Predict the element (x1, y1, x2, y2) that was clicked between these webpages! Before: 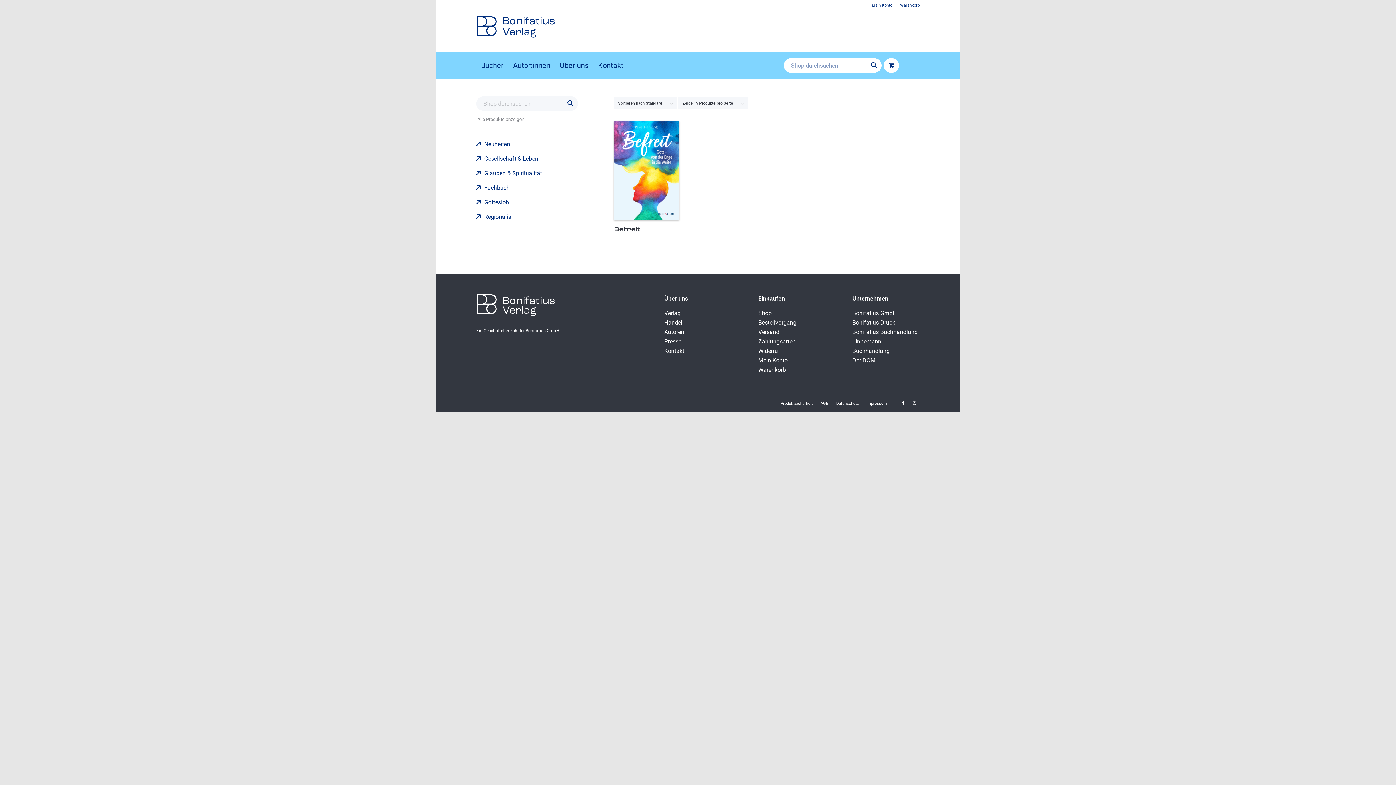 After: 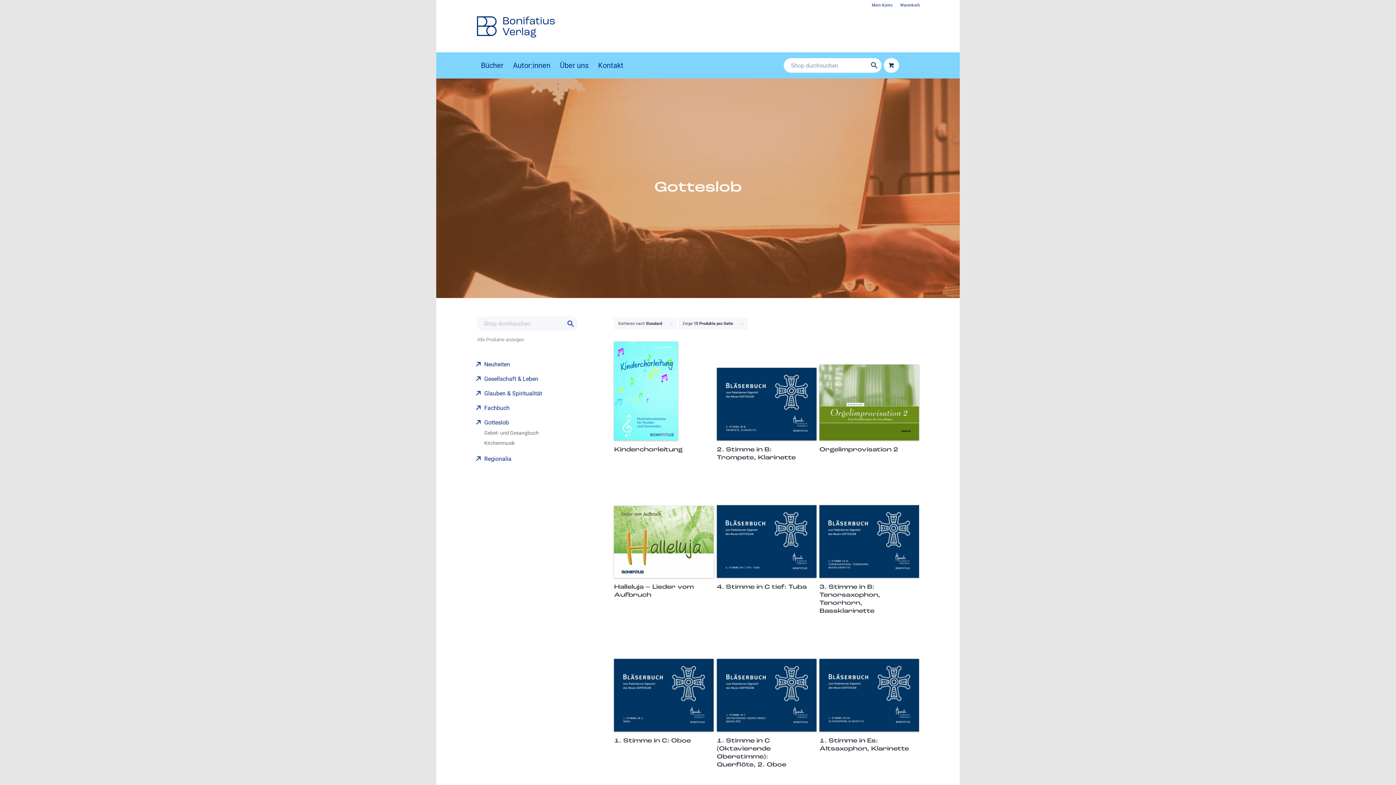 Action: bbox: (476, 198, 509, 205) label: Gotteslob